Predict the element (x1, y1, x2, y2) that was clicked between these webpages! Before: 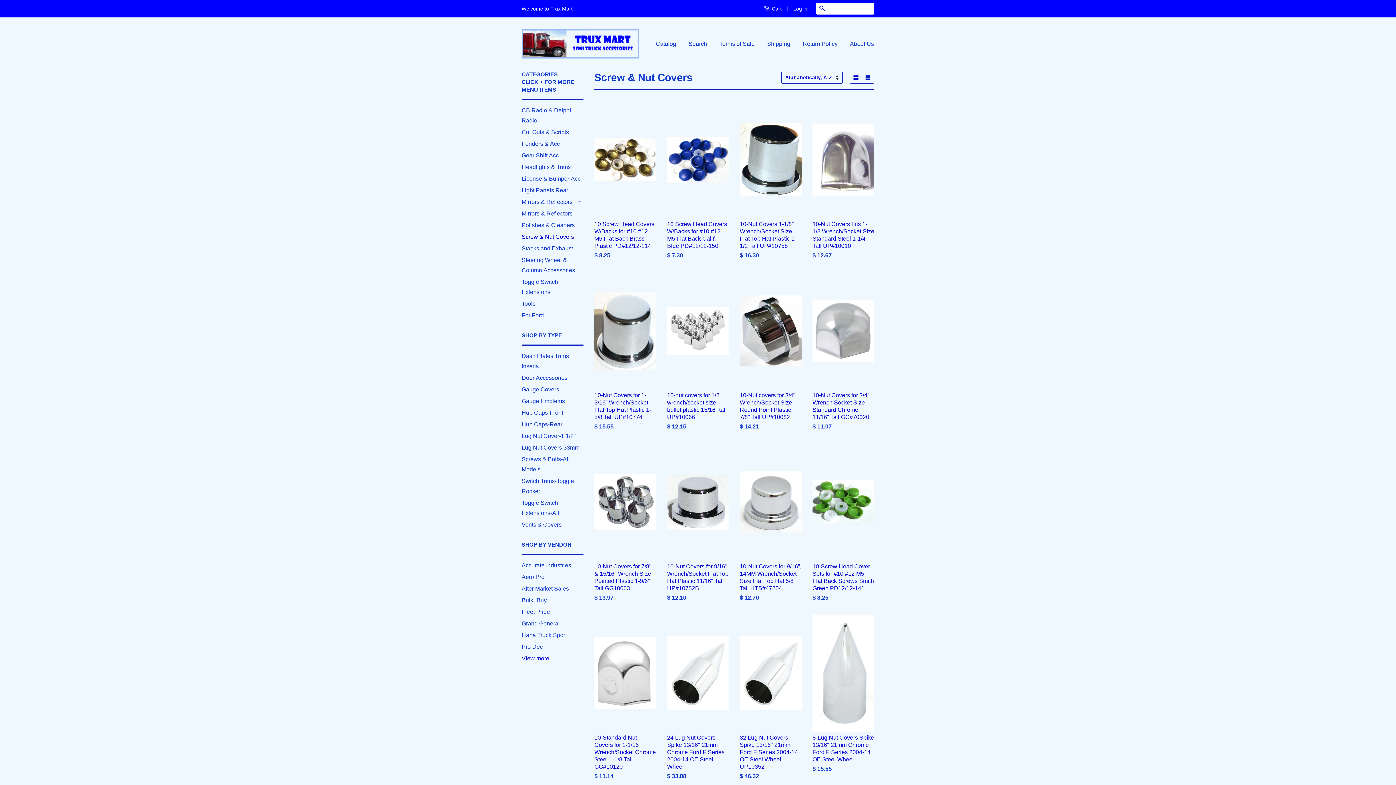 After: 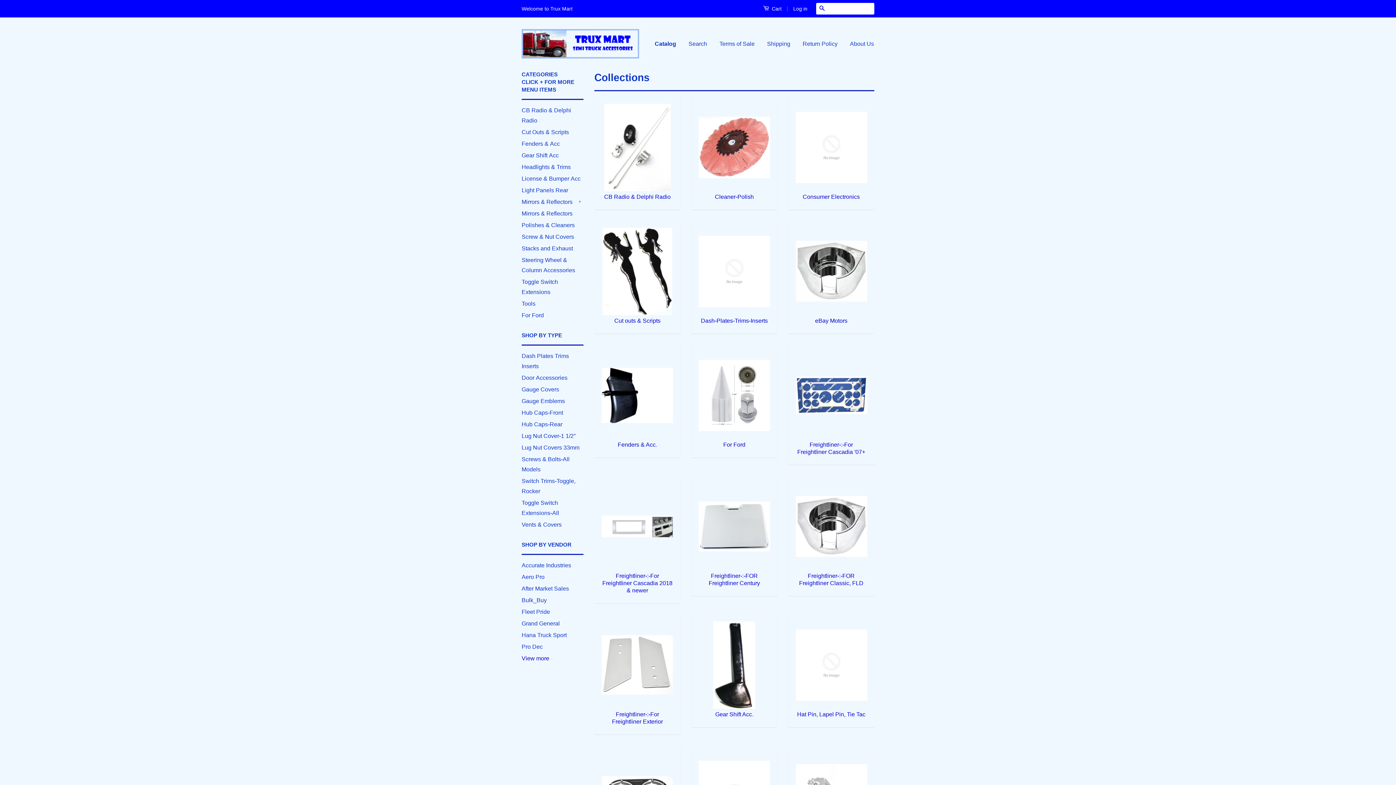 Action: bbox: (656, 33, 681, 54) label: Catalog